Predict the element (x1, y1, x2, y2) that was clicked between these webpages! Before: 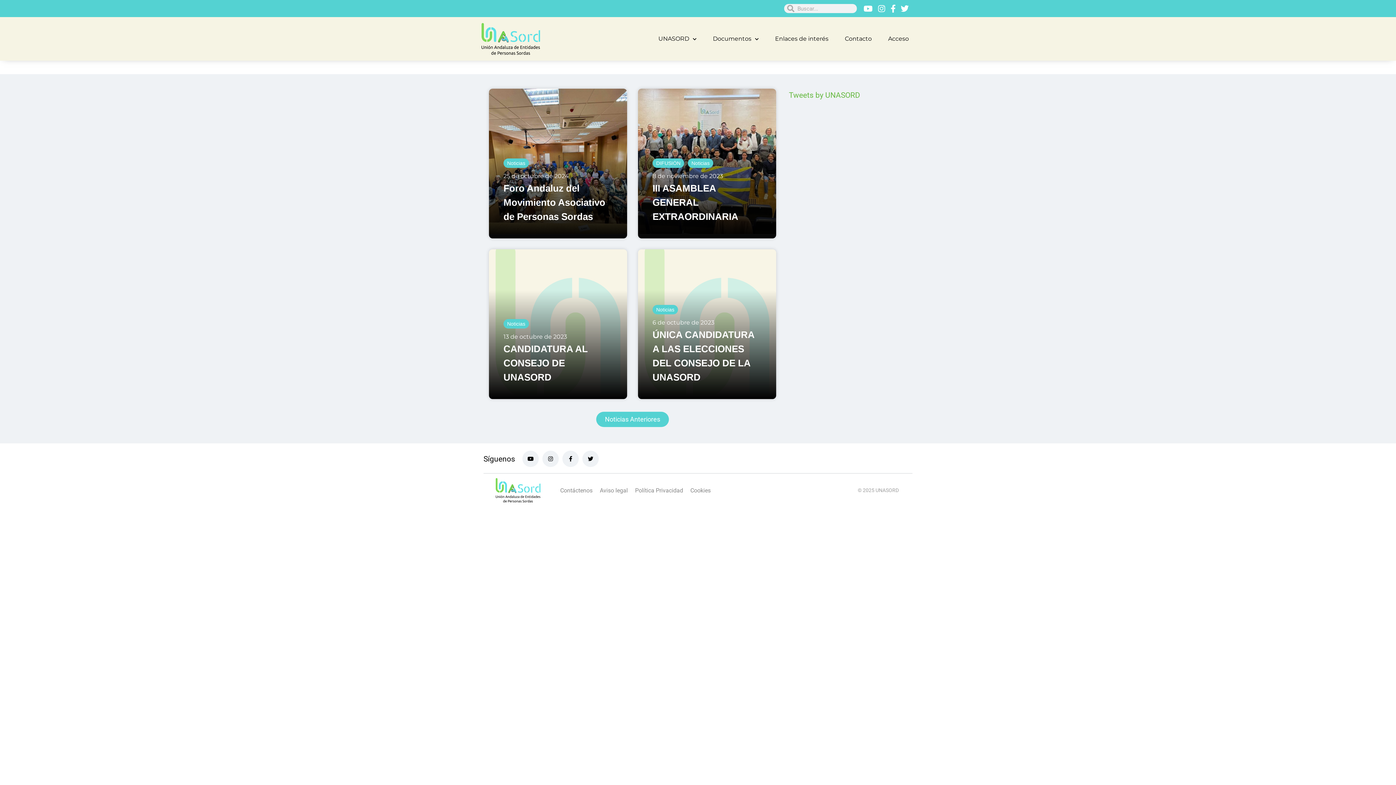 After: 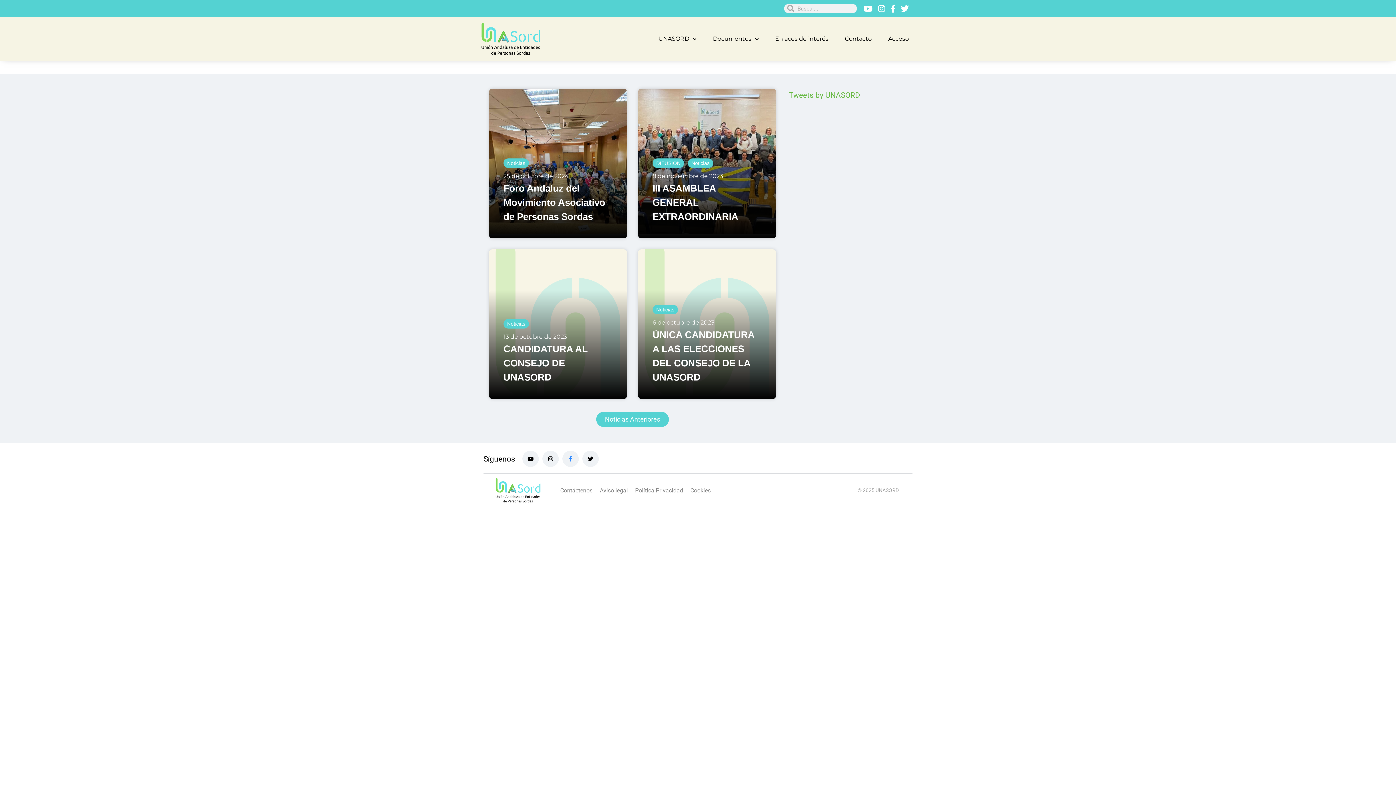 Action: bbox: (562, 450, 578, 467)